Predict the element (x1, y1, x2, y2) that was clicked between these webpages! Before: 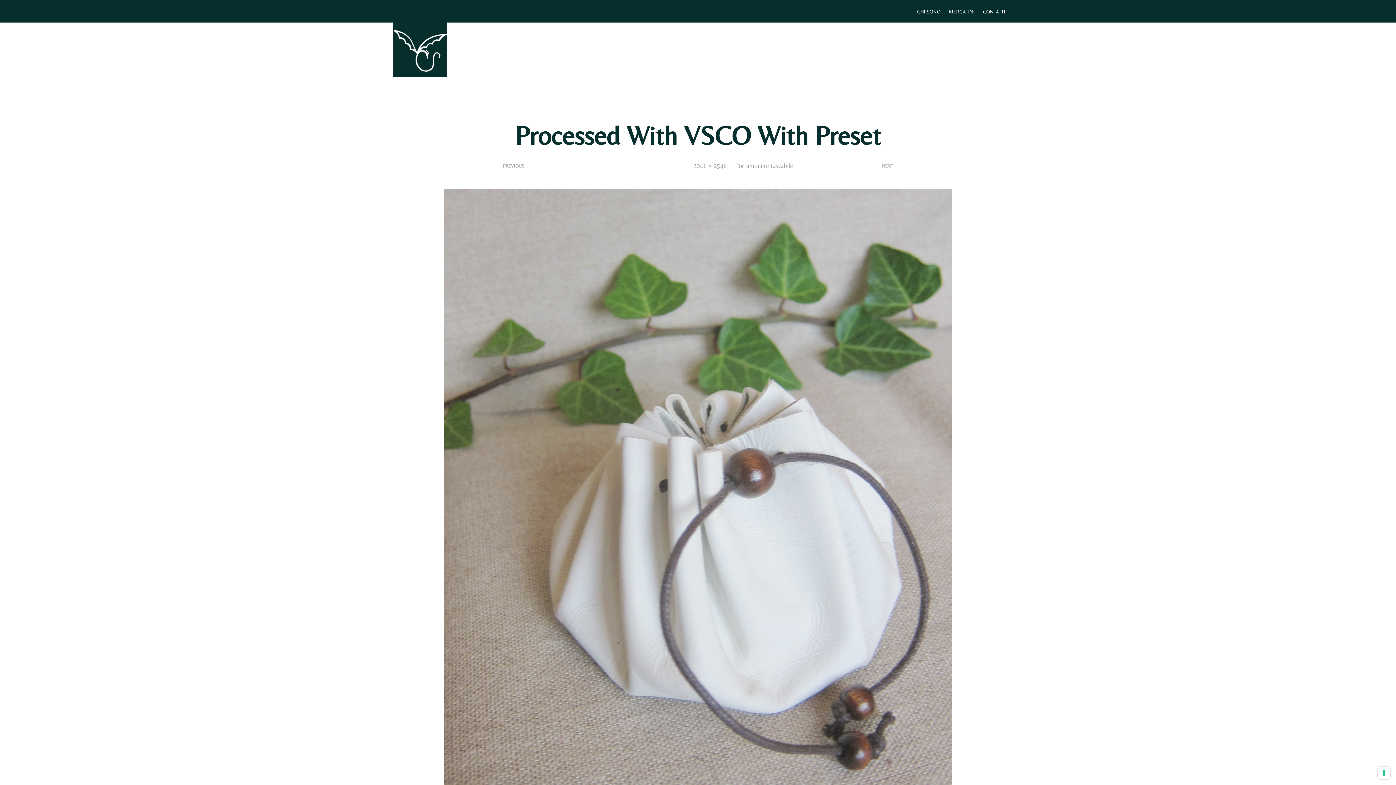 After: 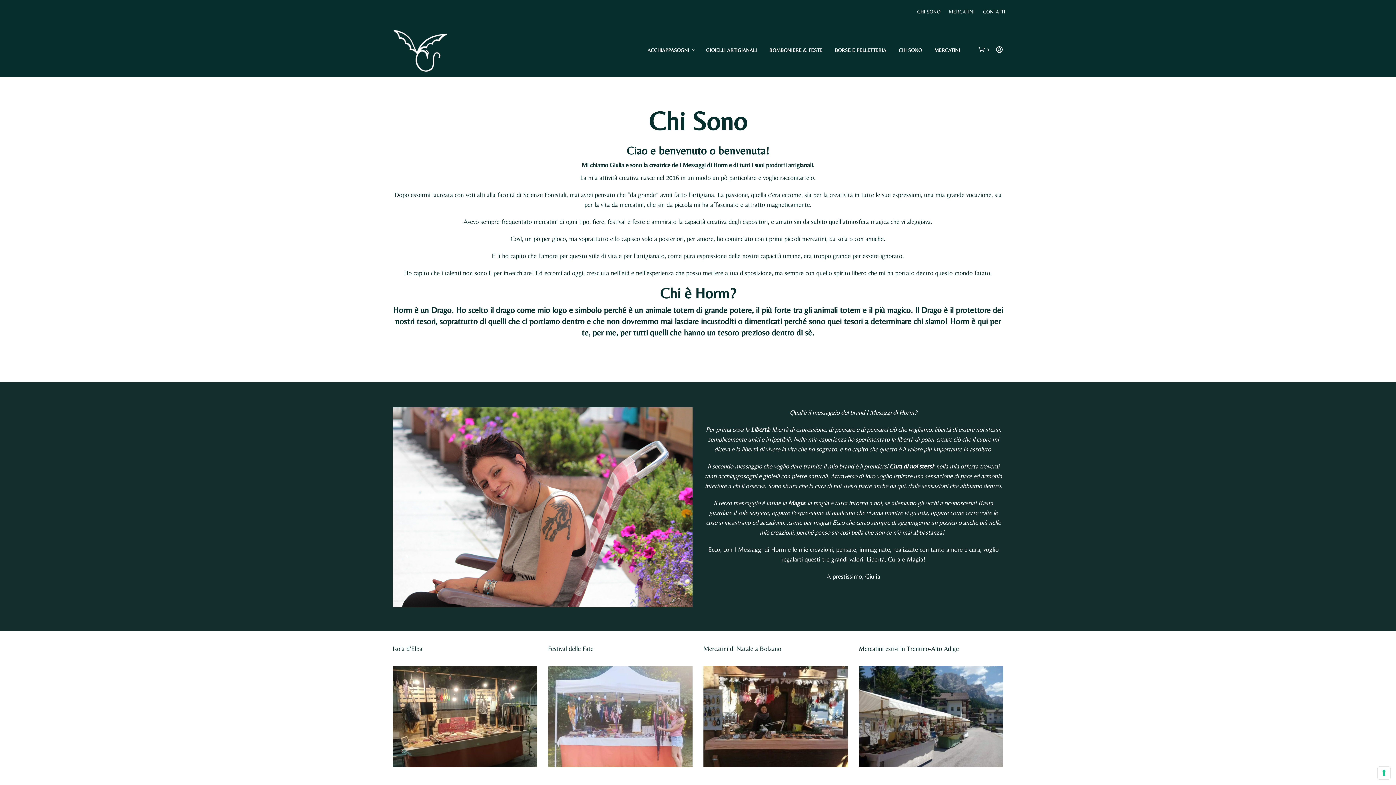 Action: label: CHI SONO bbox: (913, 4, 944, 19)